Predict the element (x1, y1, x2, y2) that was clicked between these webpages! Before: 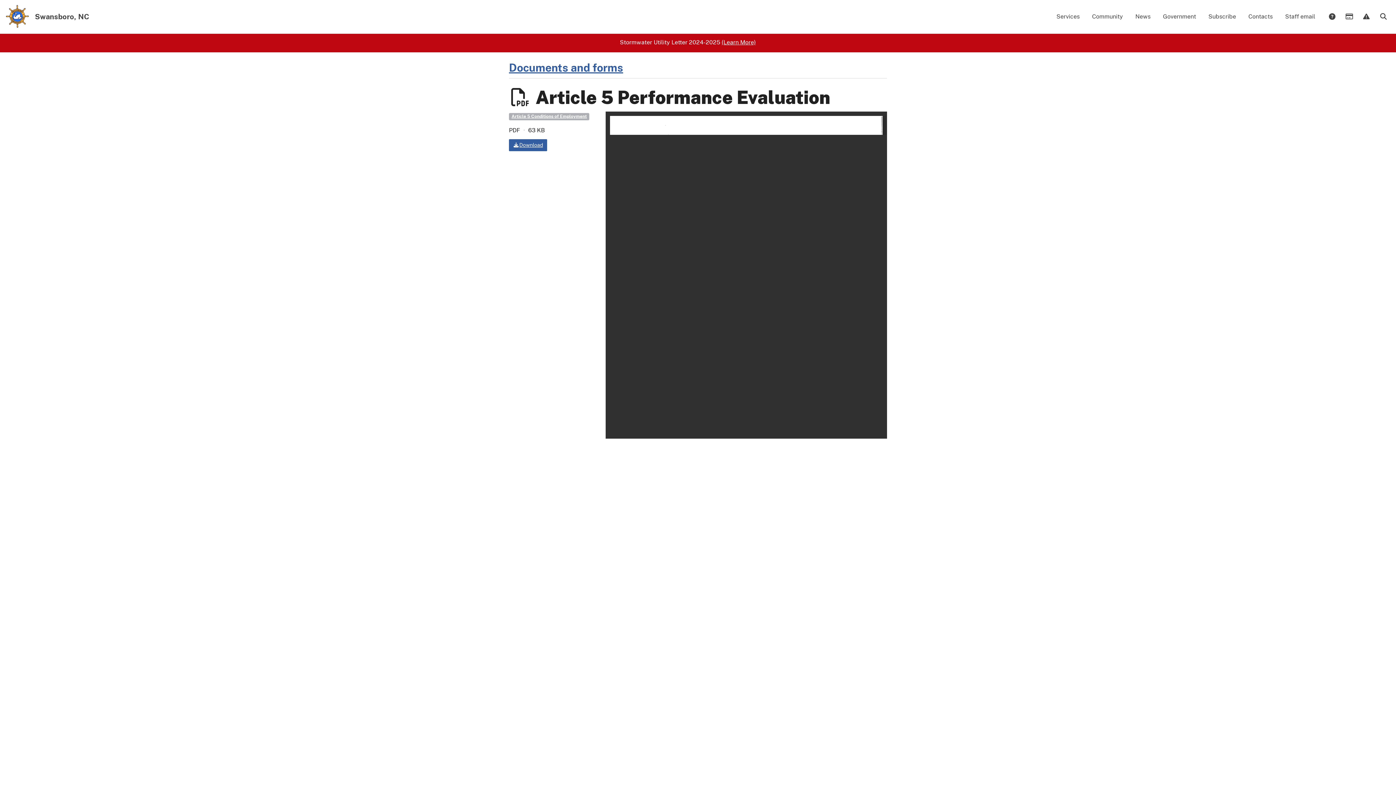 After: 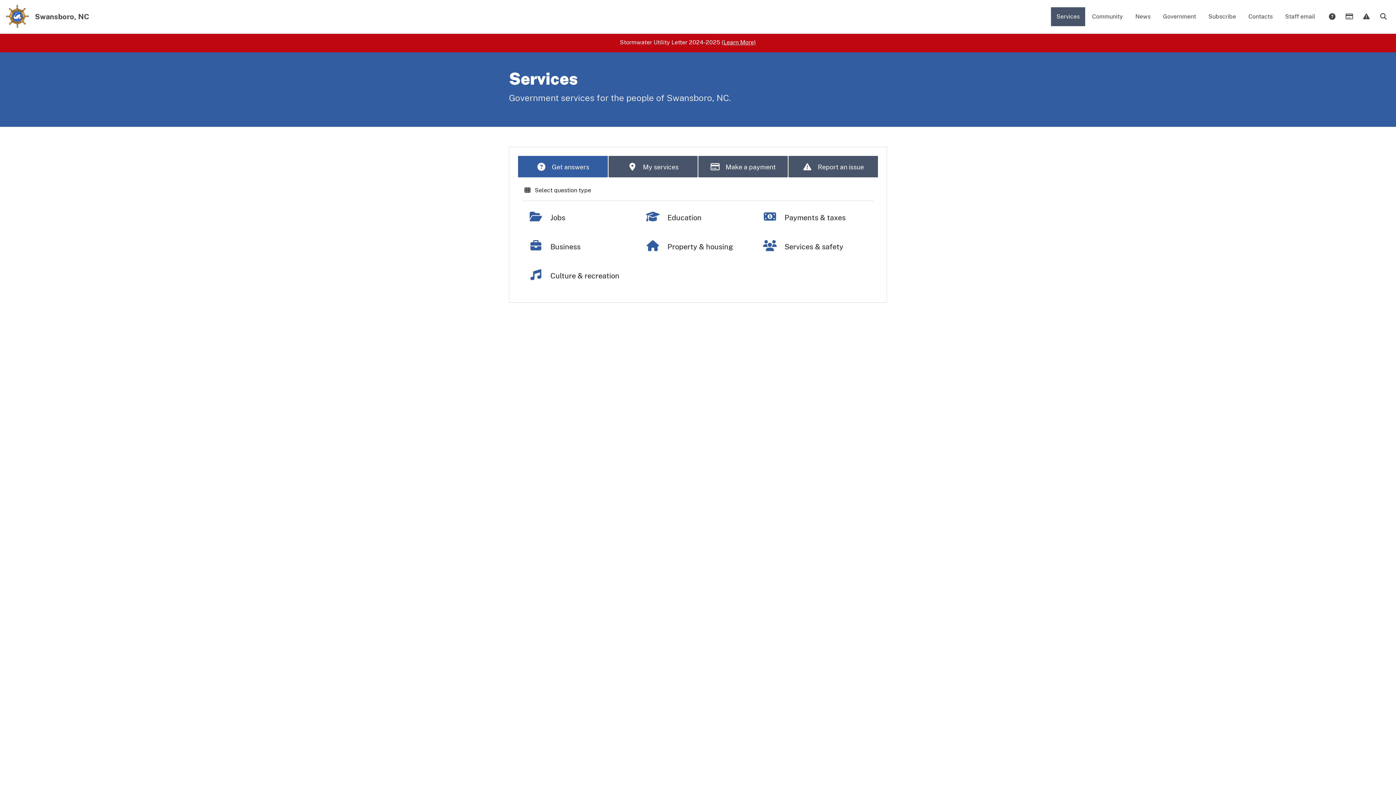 Action: label: Services bbox: (1051, 7, 1085, 26)